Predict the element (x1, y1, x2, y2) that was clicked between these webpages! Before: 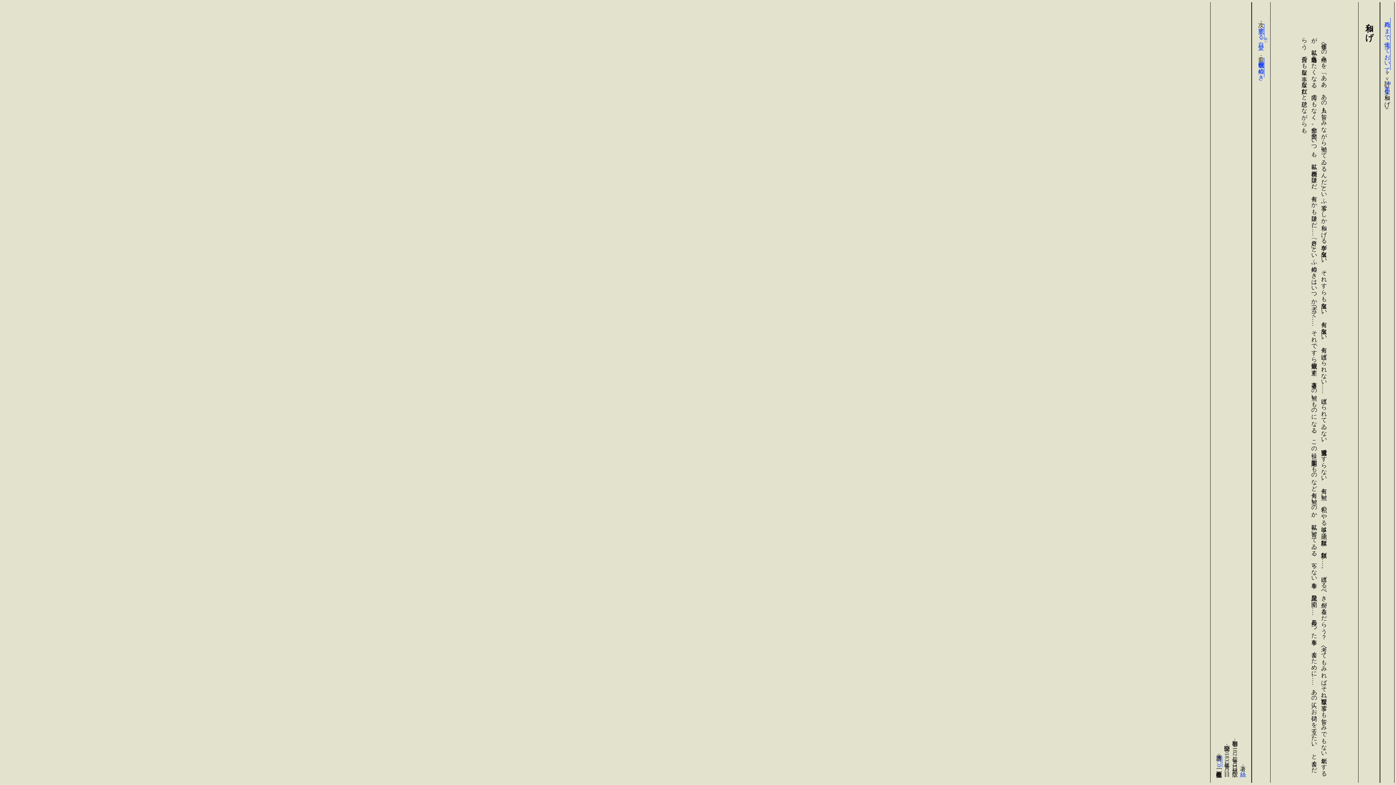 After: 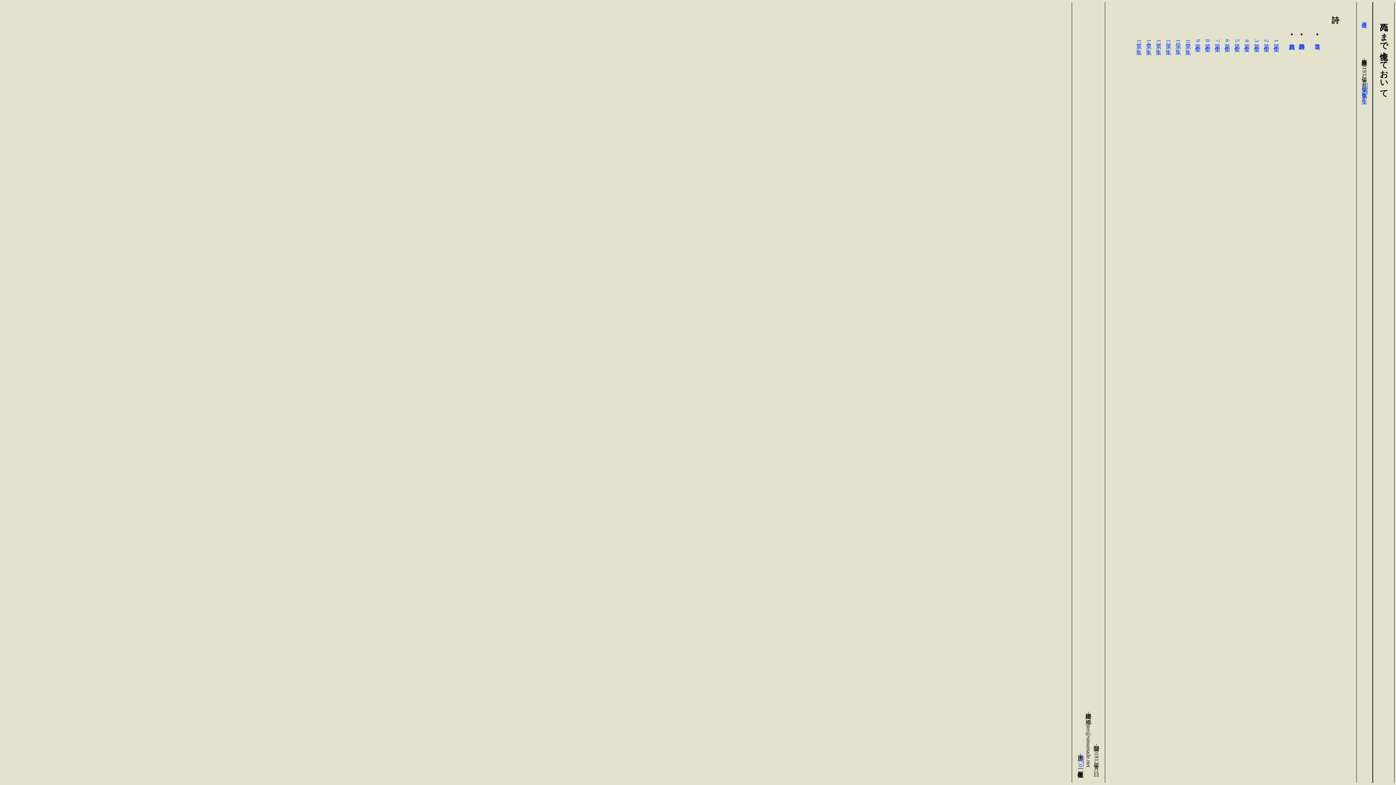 Action: bbox: (1384, 17, 1390, 70) label: 死ぬまで憶えておいて